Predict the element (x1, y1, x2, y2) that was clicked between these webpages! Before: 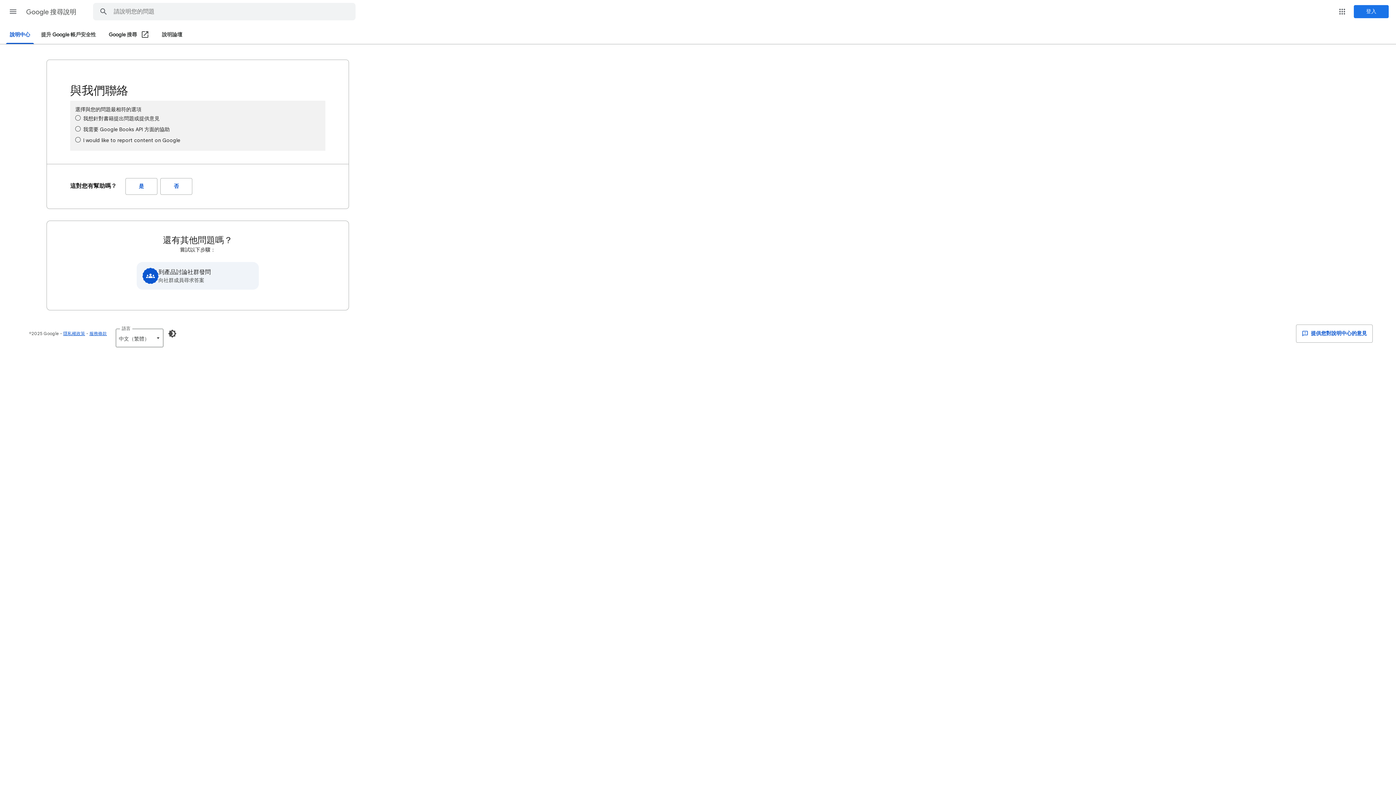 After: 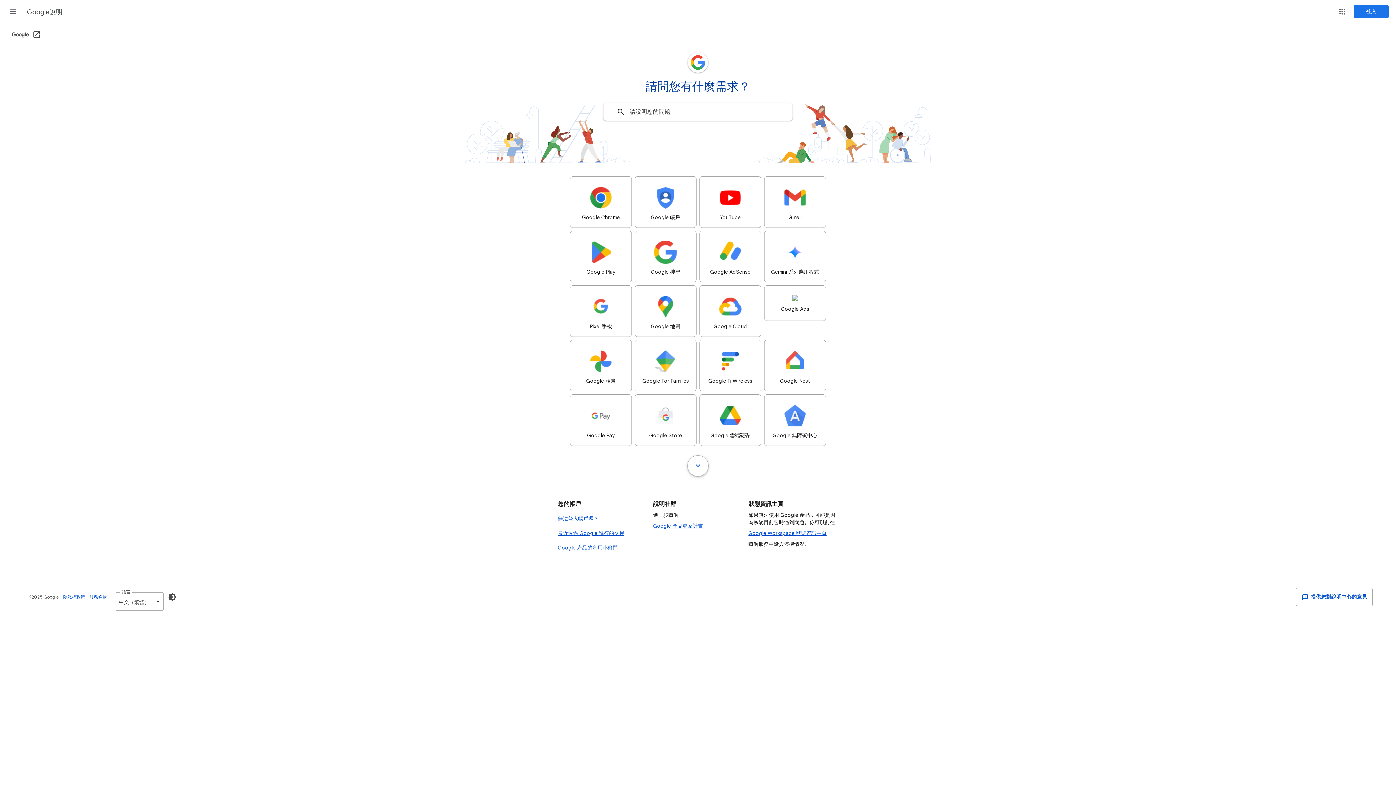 Action: bbox: (136, 262, 258, 289) label: 到產品討論社群發問
向社群成員尋求答案